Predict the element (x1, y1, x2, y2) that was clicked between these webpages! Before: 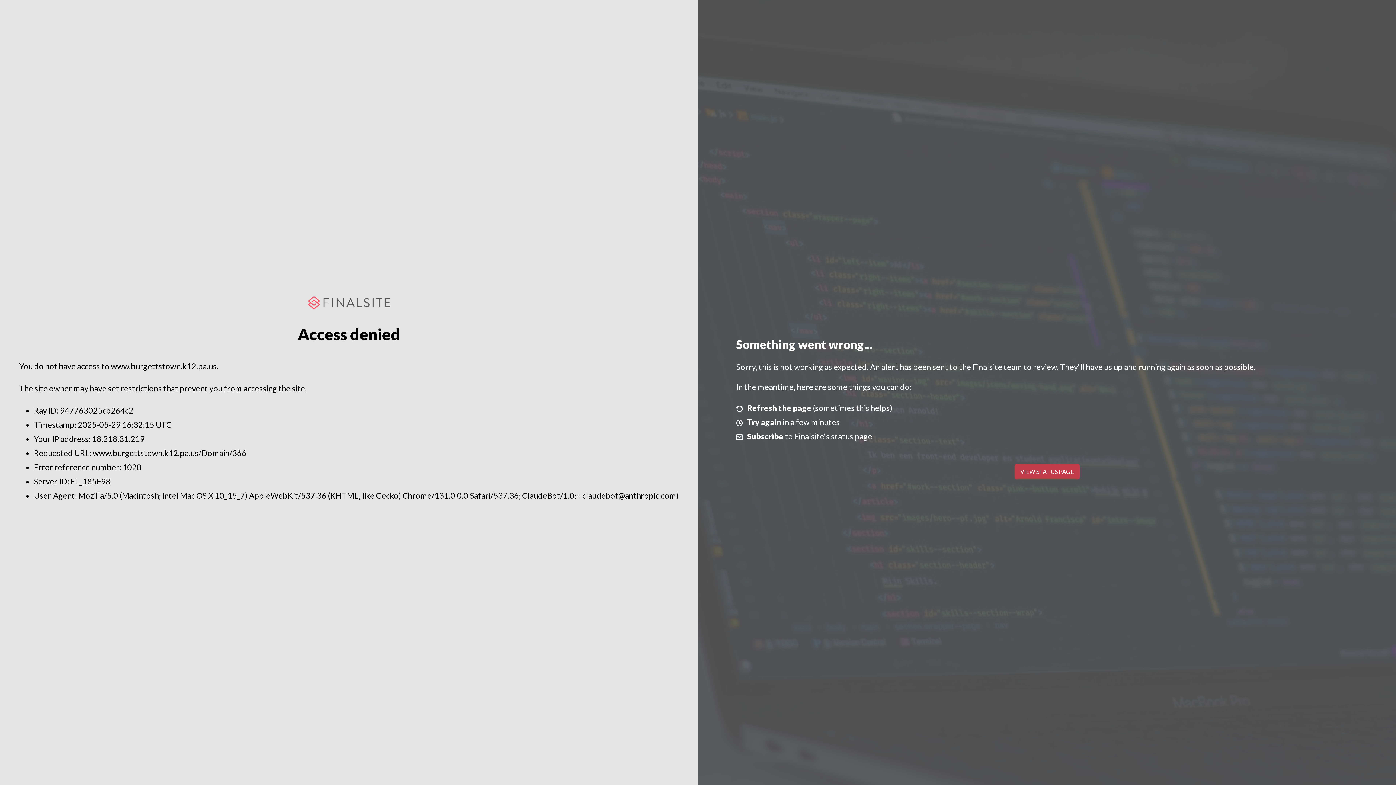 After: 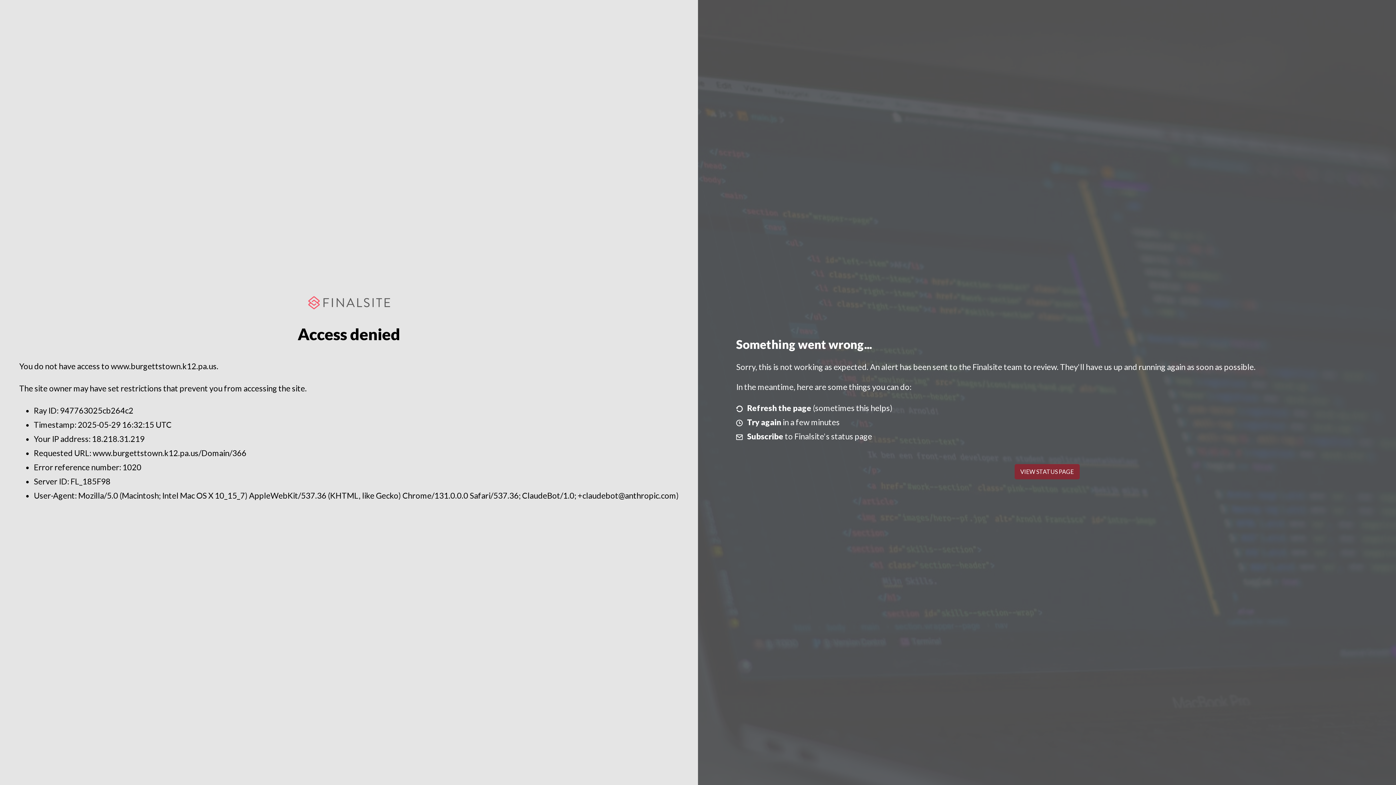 Action: bbox: (1014, 464, 1079, 479) label: VIEW STATUS PAGE